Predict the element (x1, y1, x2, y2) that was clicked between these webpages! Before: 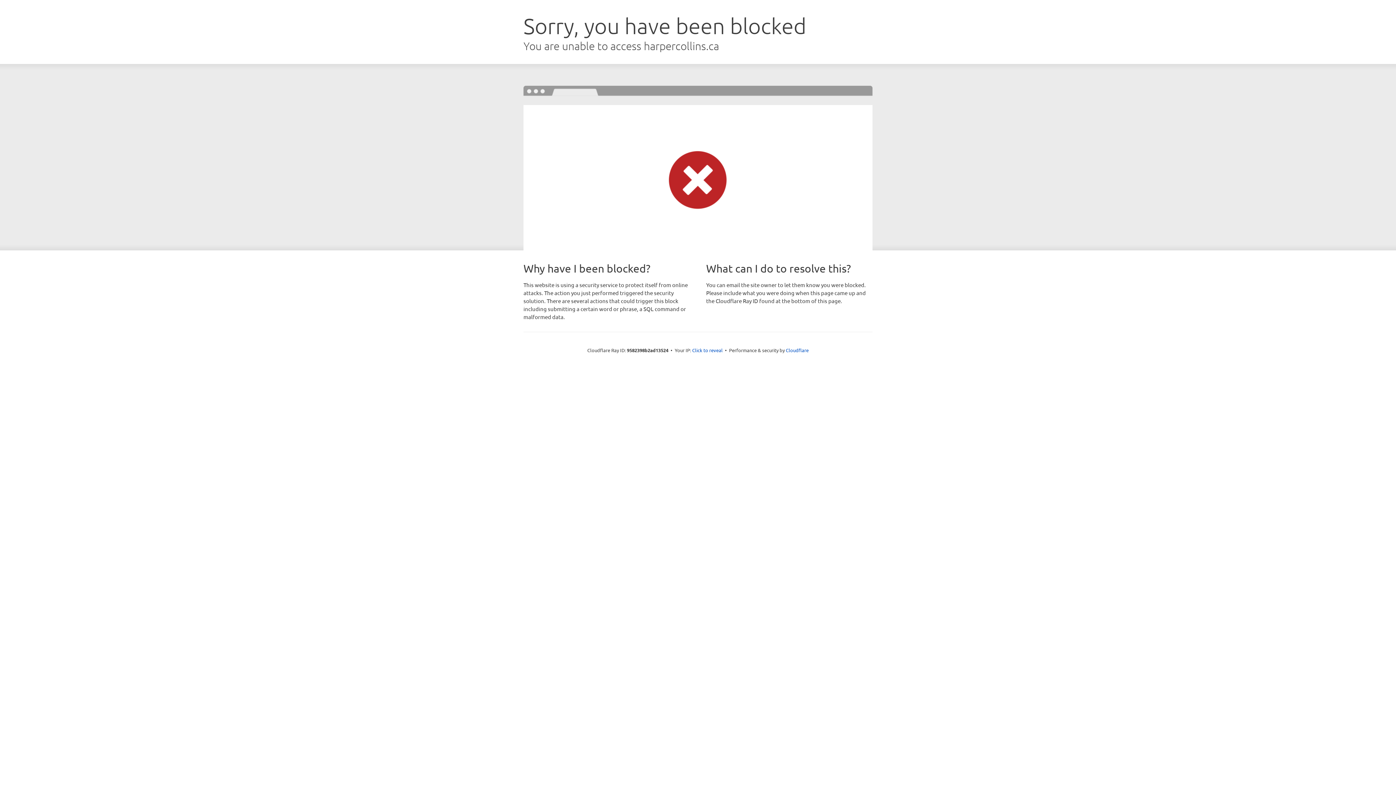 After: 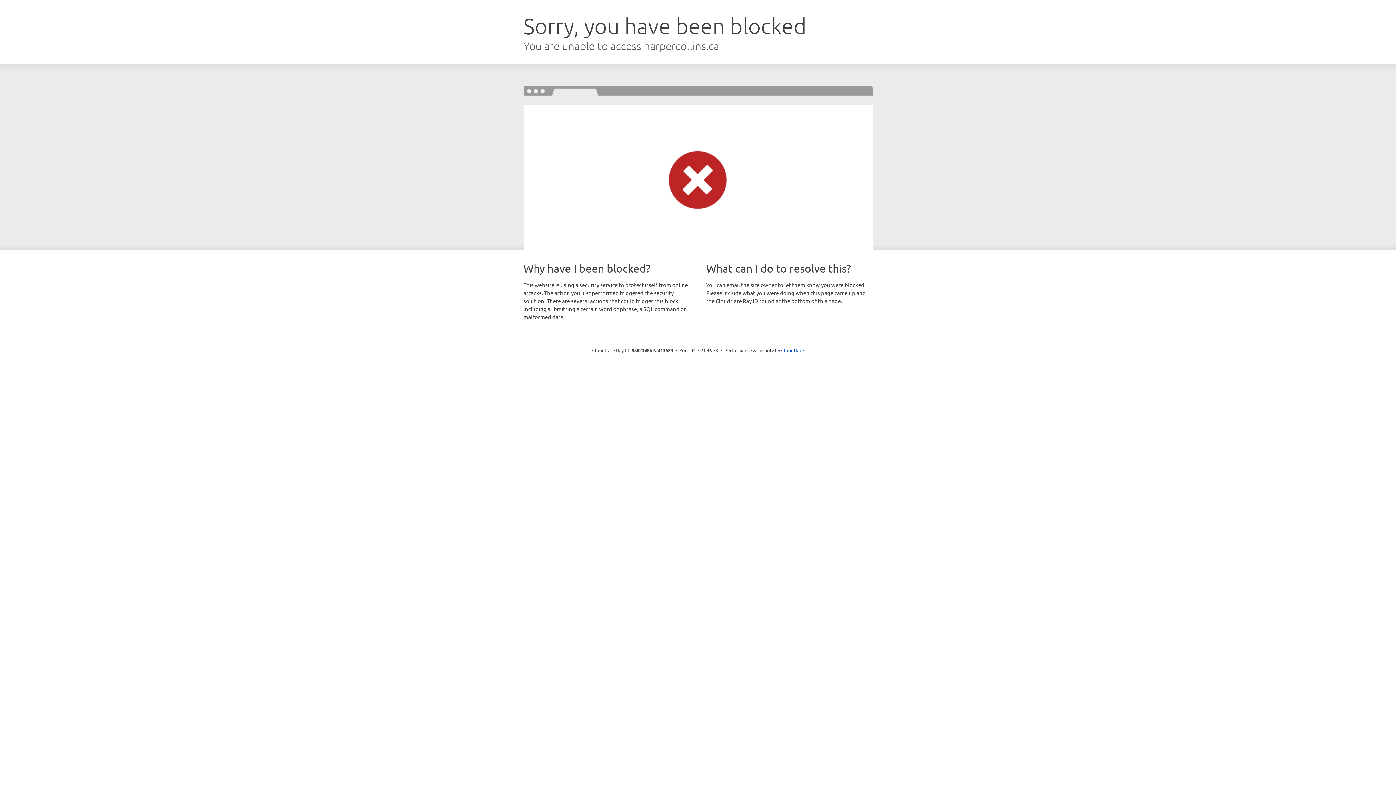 Action: bbox: (692, 346, 722, 353) label: Click to reveal